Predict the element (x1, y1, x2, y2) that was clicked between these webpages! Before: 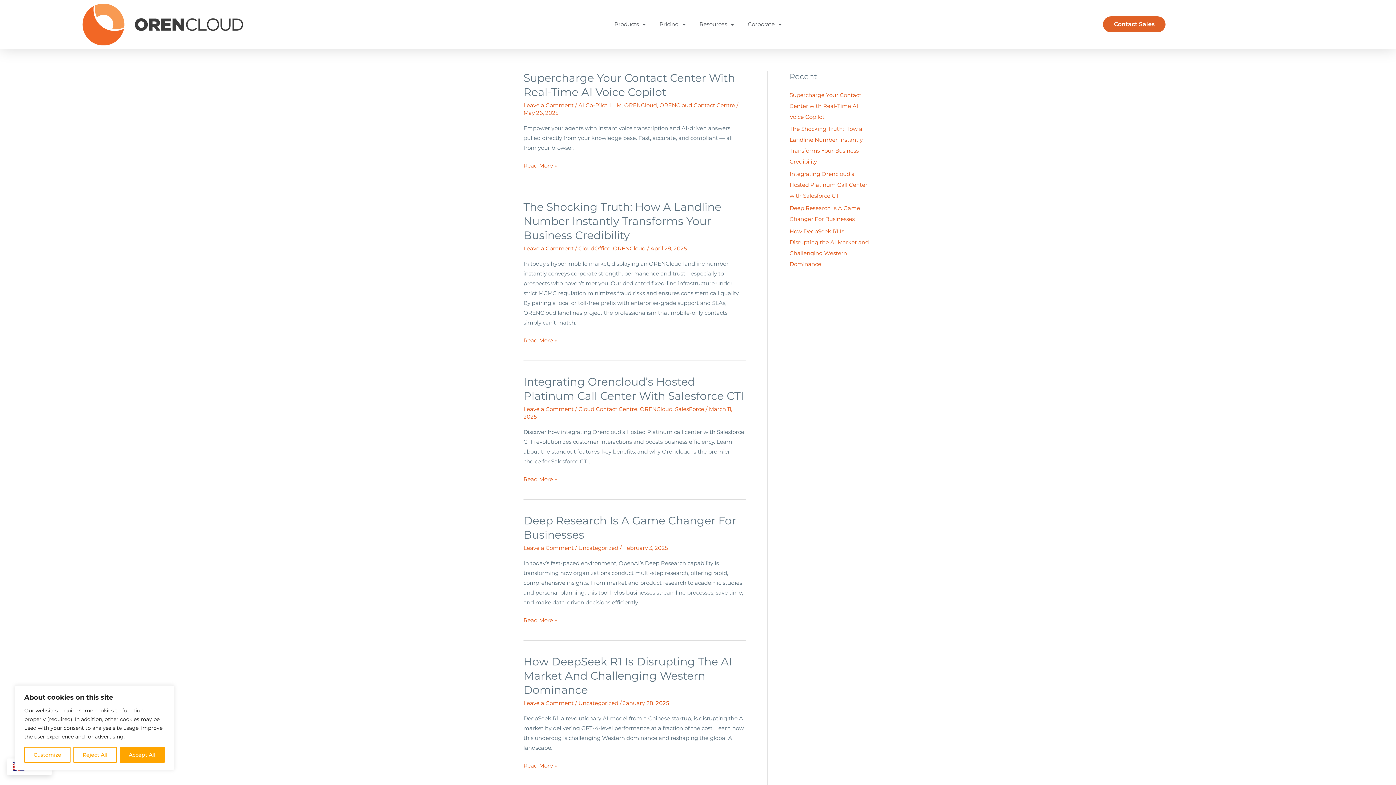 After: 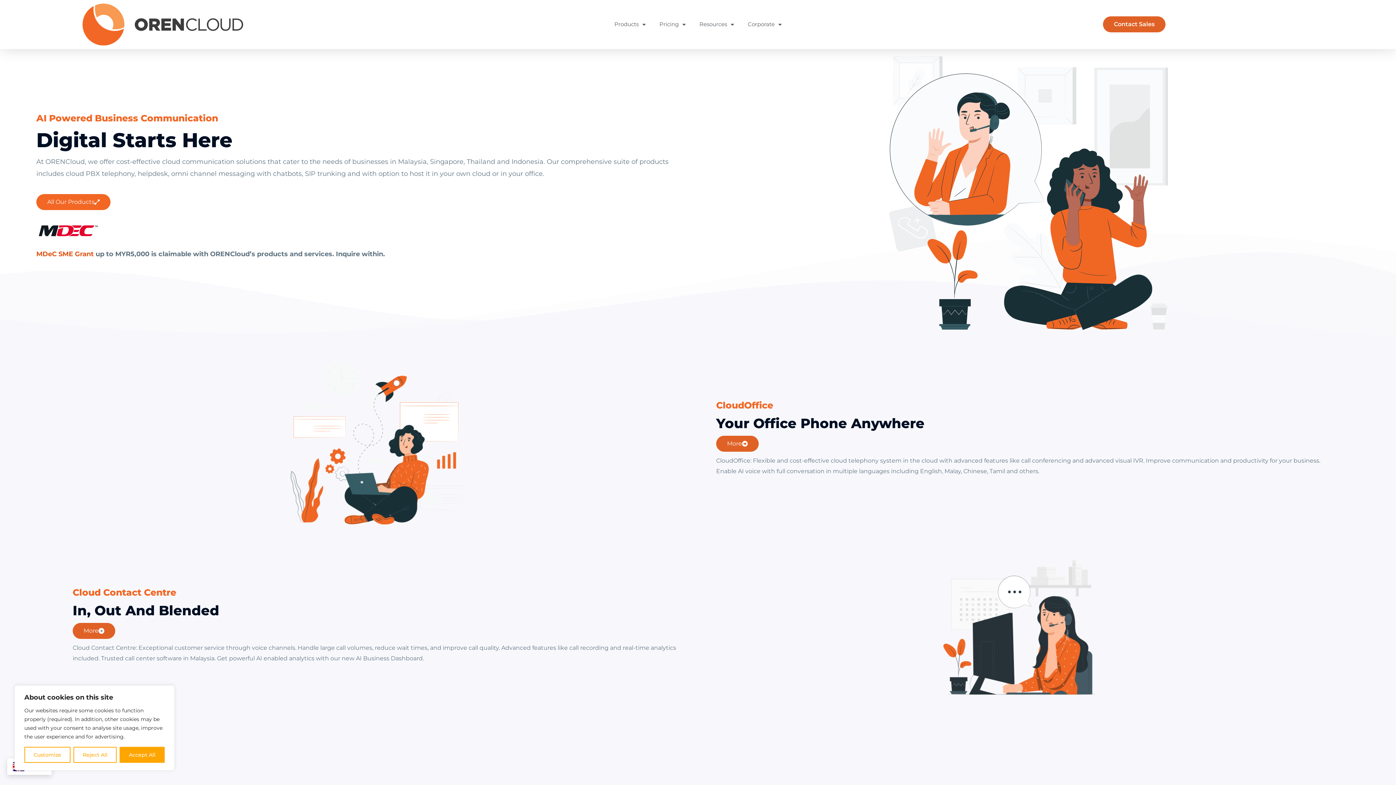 Action: bbox: (29, 3, 296, 45)